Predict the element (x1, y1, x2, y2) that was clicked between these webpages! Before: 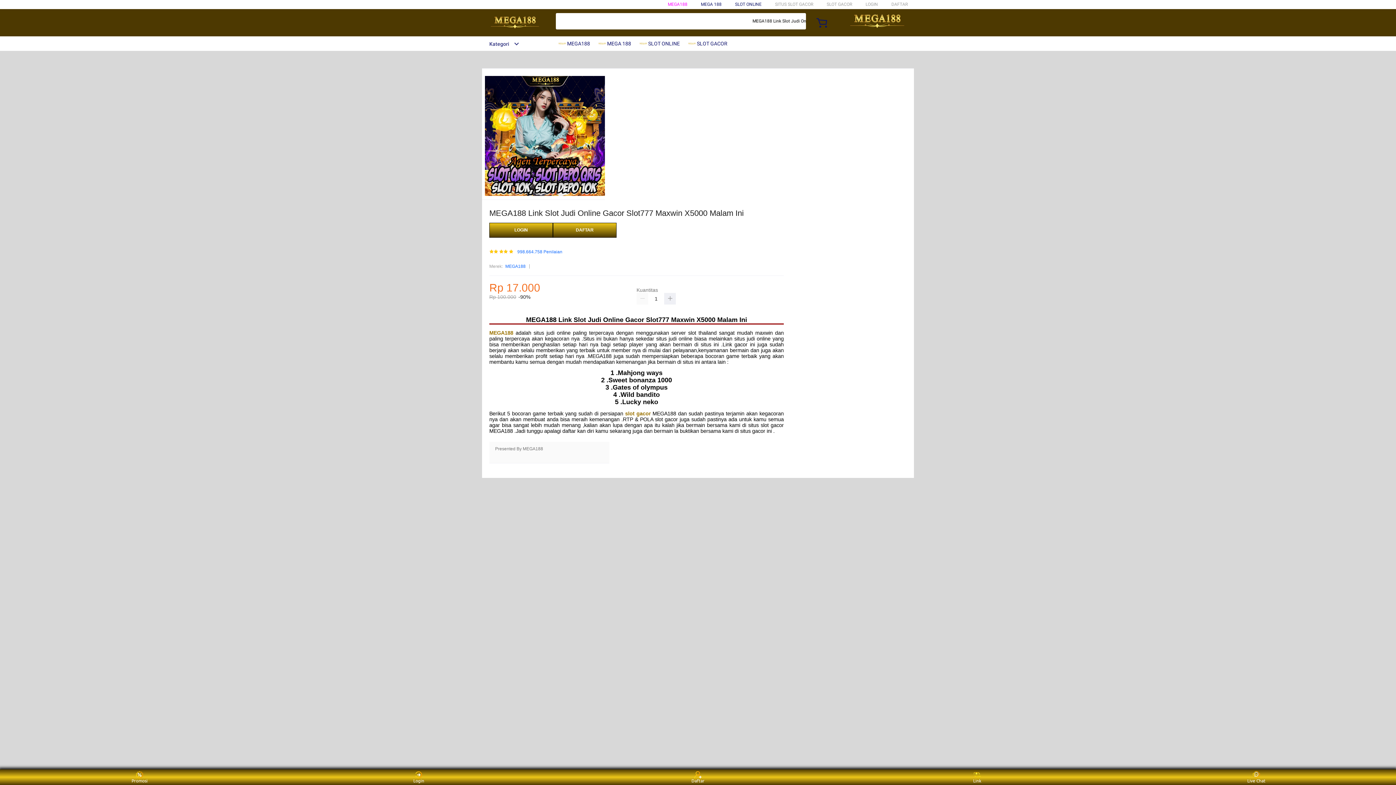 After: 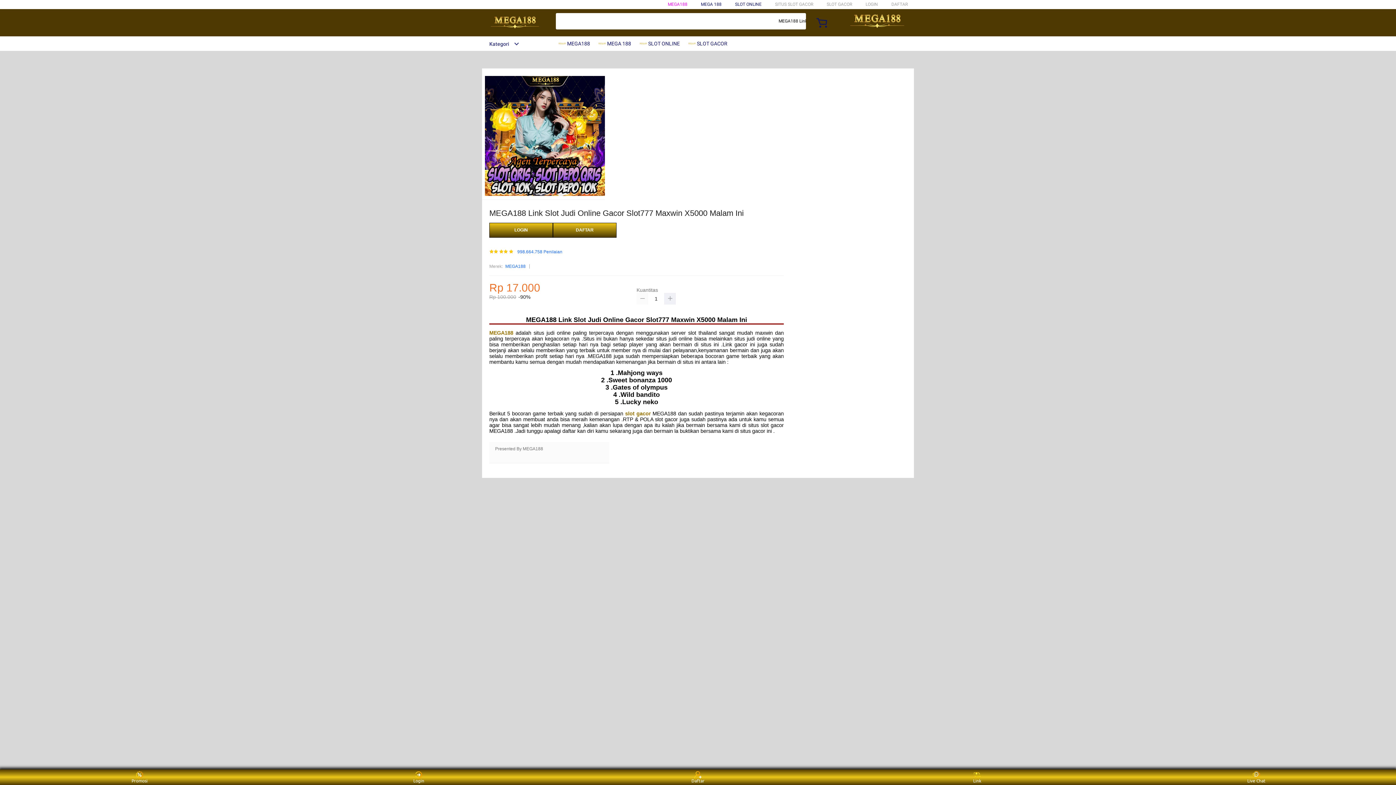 Action: bbox: (636, 293, 648, 304)